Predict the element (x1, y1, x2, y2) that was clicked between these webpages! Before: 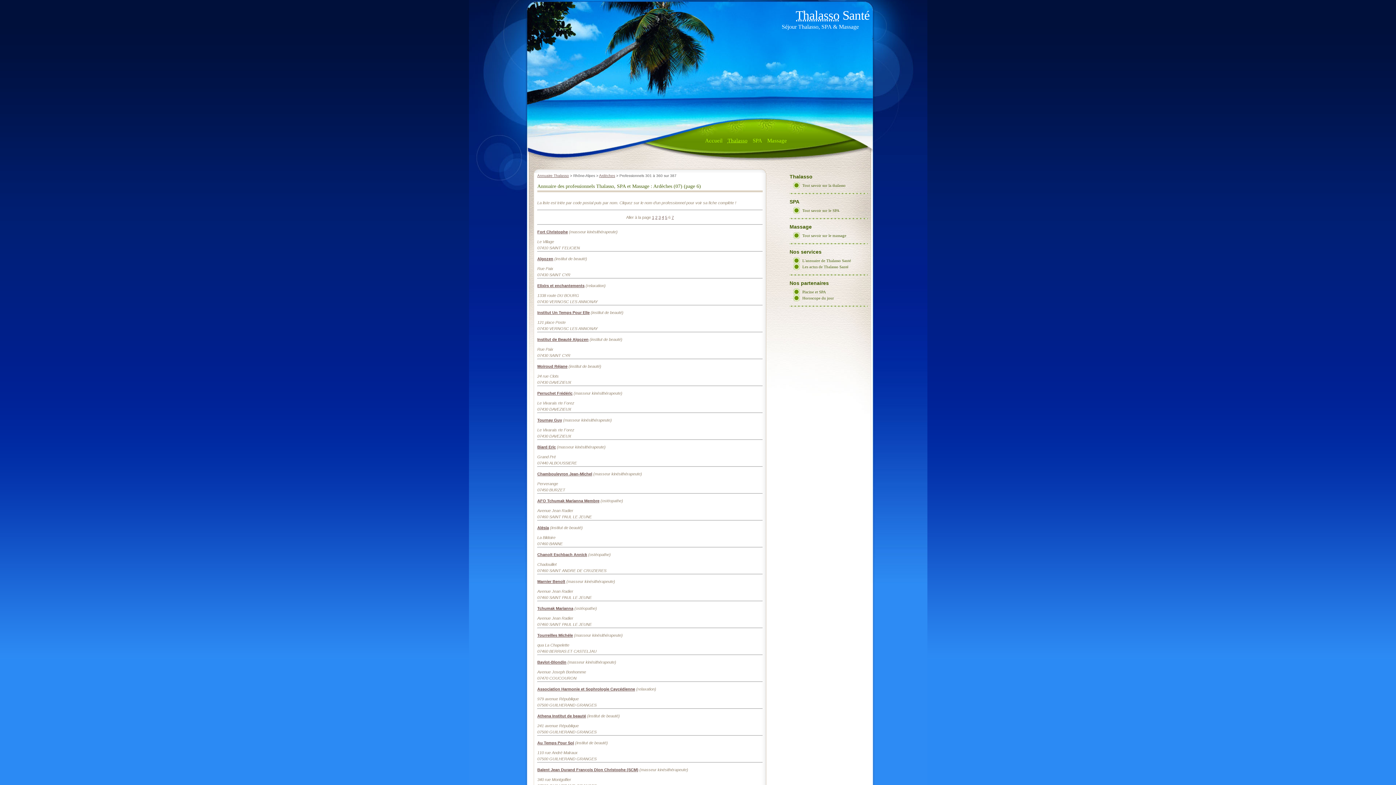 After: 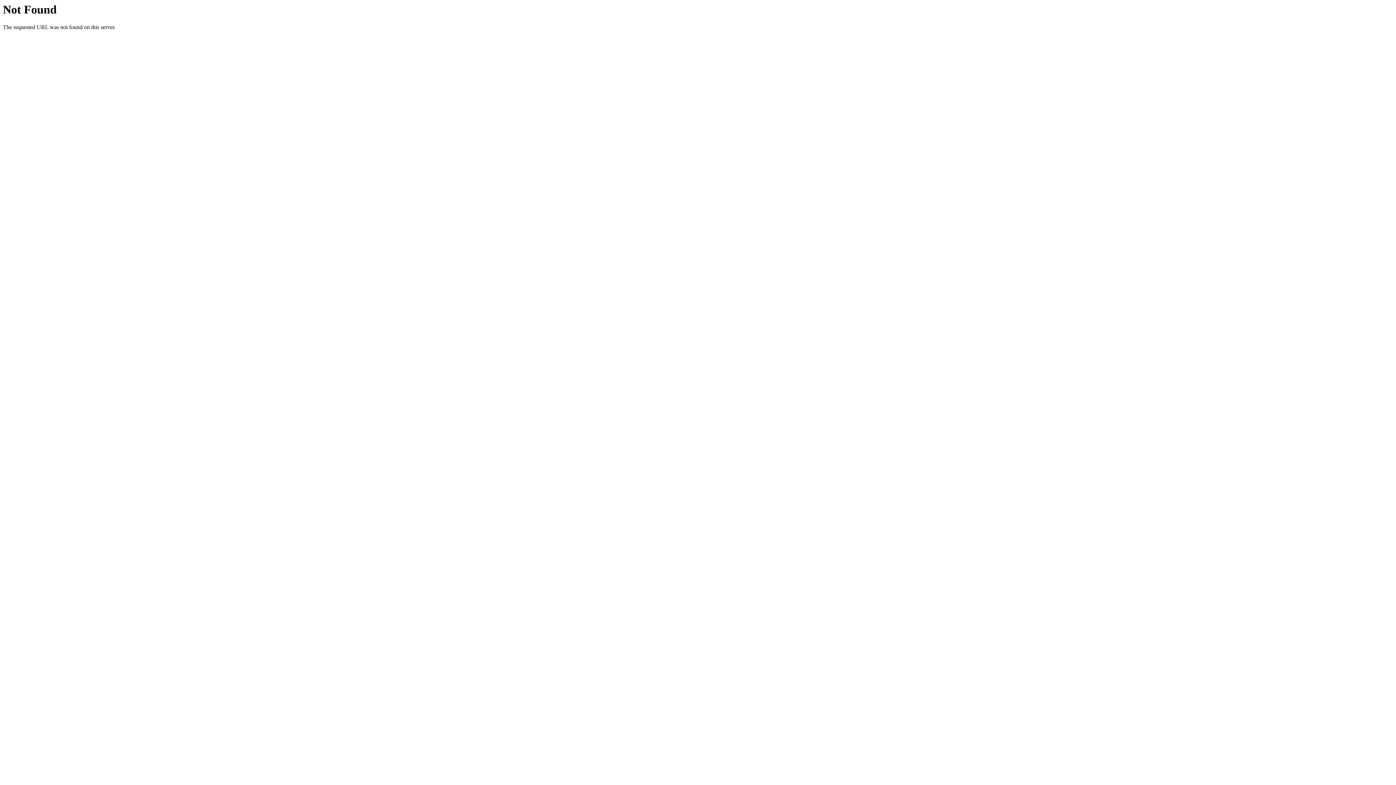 Action: label: Algozen bbox: (537, 256, 553, 261)